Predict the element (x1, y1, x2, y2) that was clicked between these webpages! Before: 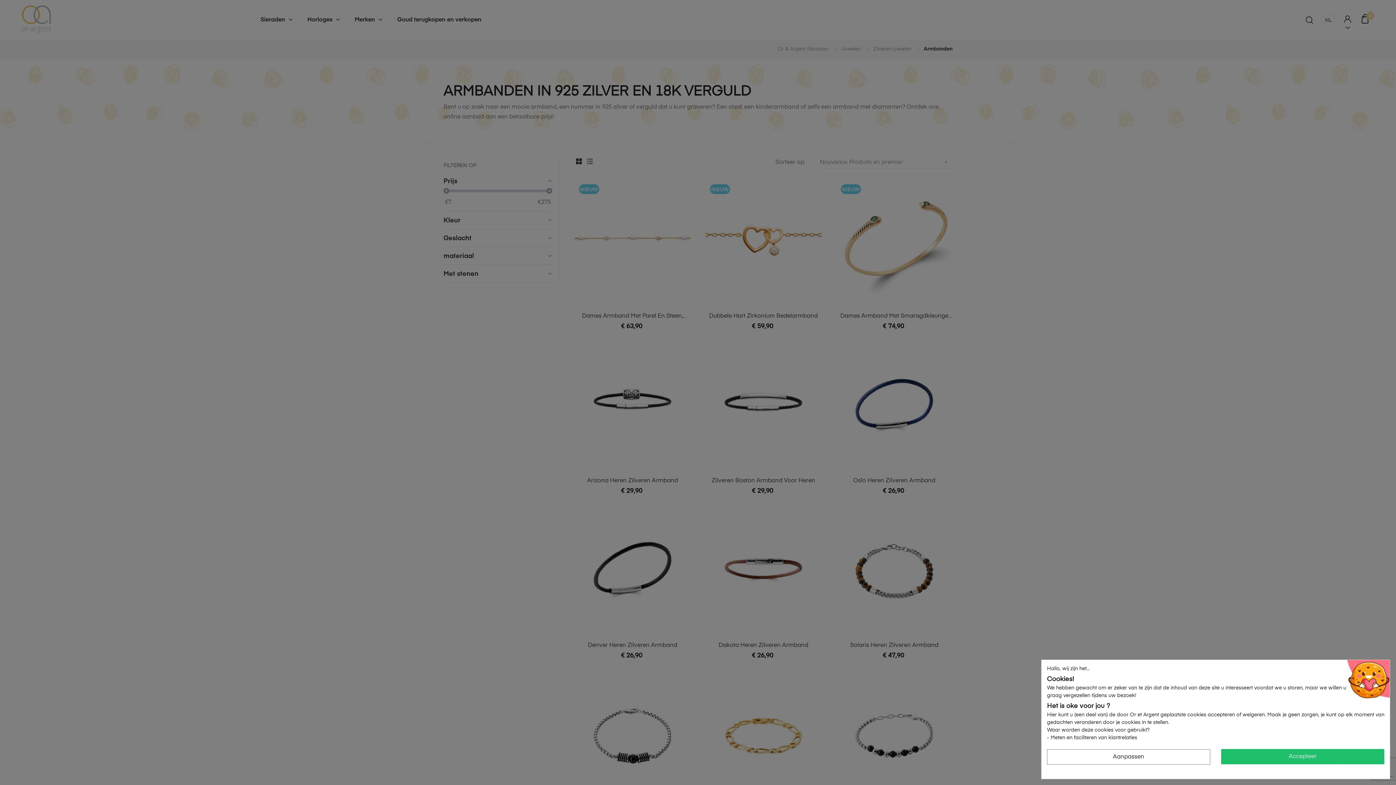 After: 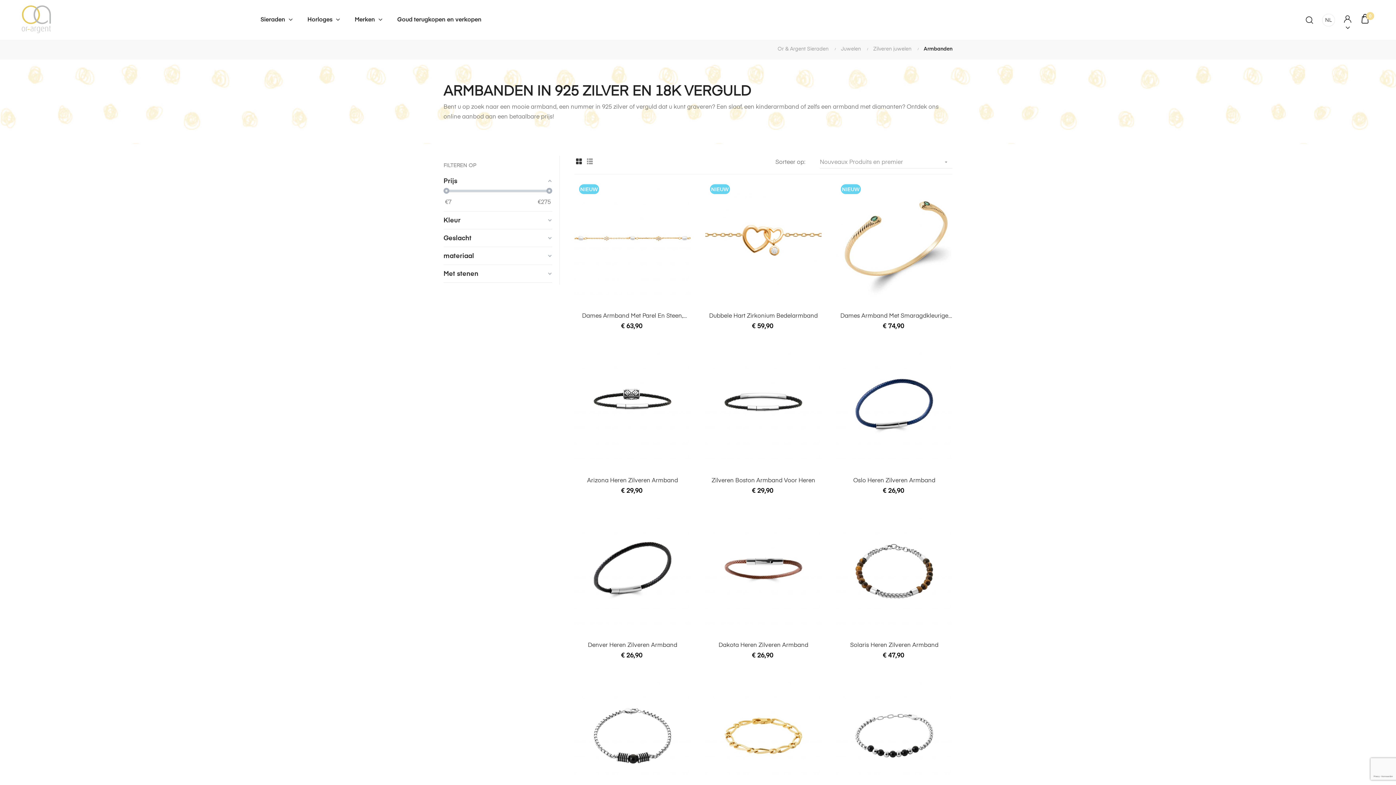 Action: bbox: (1221, 749, 1384, 764) label: Accepteer